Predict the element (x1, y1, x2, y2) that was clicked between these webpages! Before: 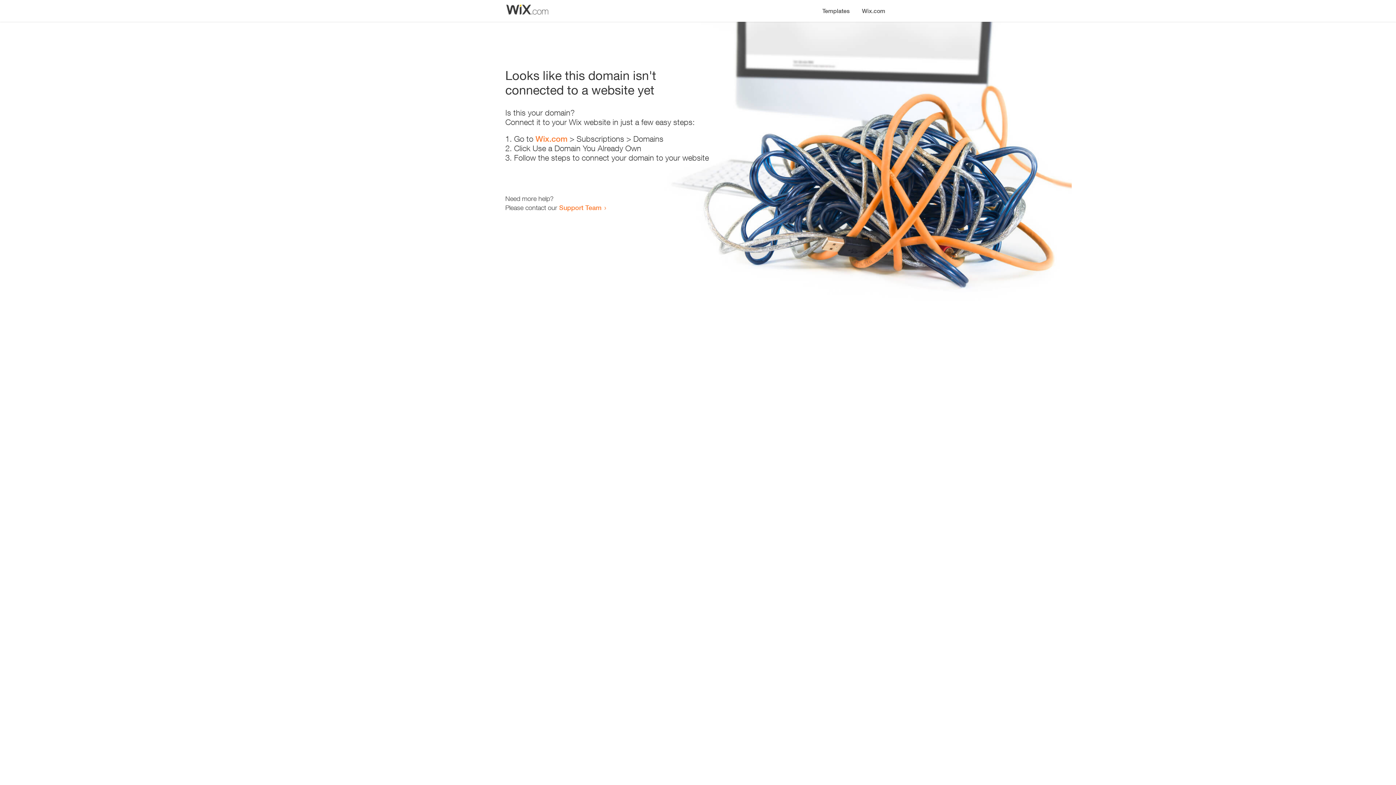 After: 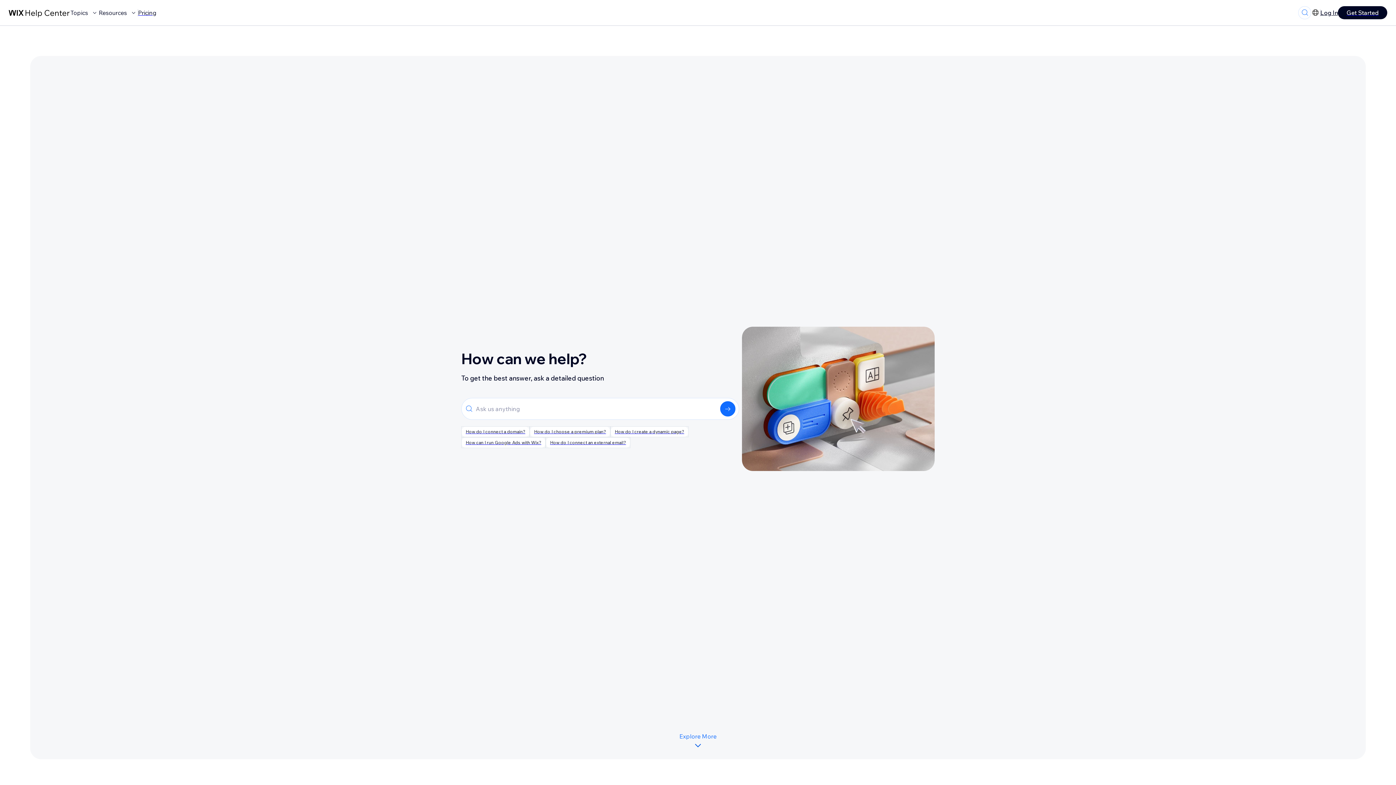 Action: label: Support Team bbox: (559, 203, 601, 211)